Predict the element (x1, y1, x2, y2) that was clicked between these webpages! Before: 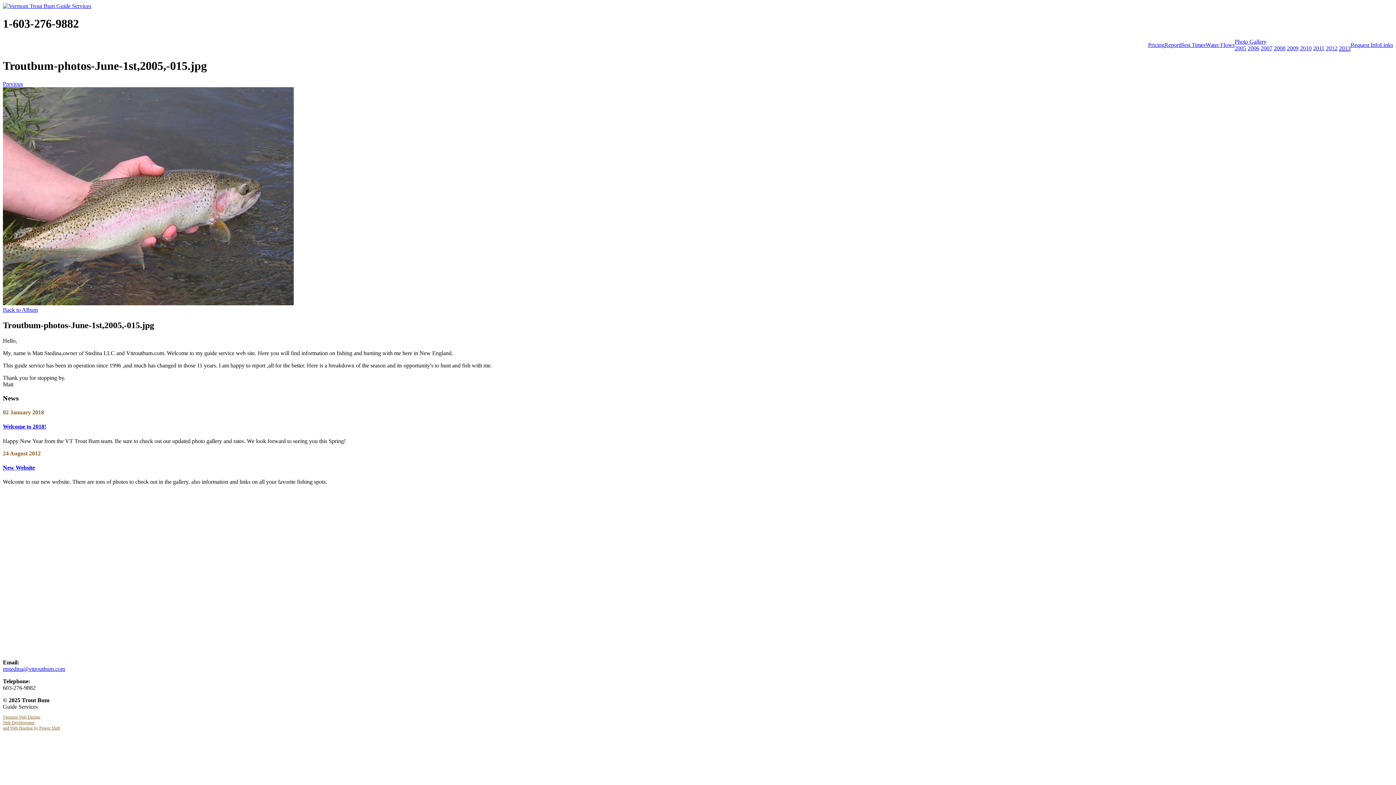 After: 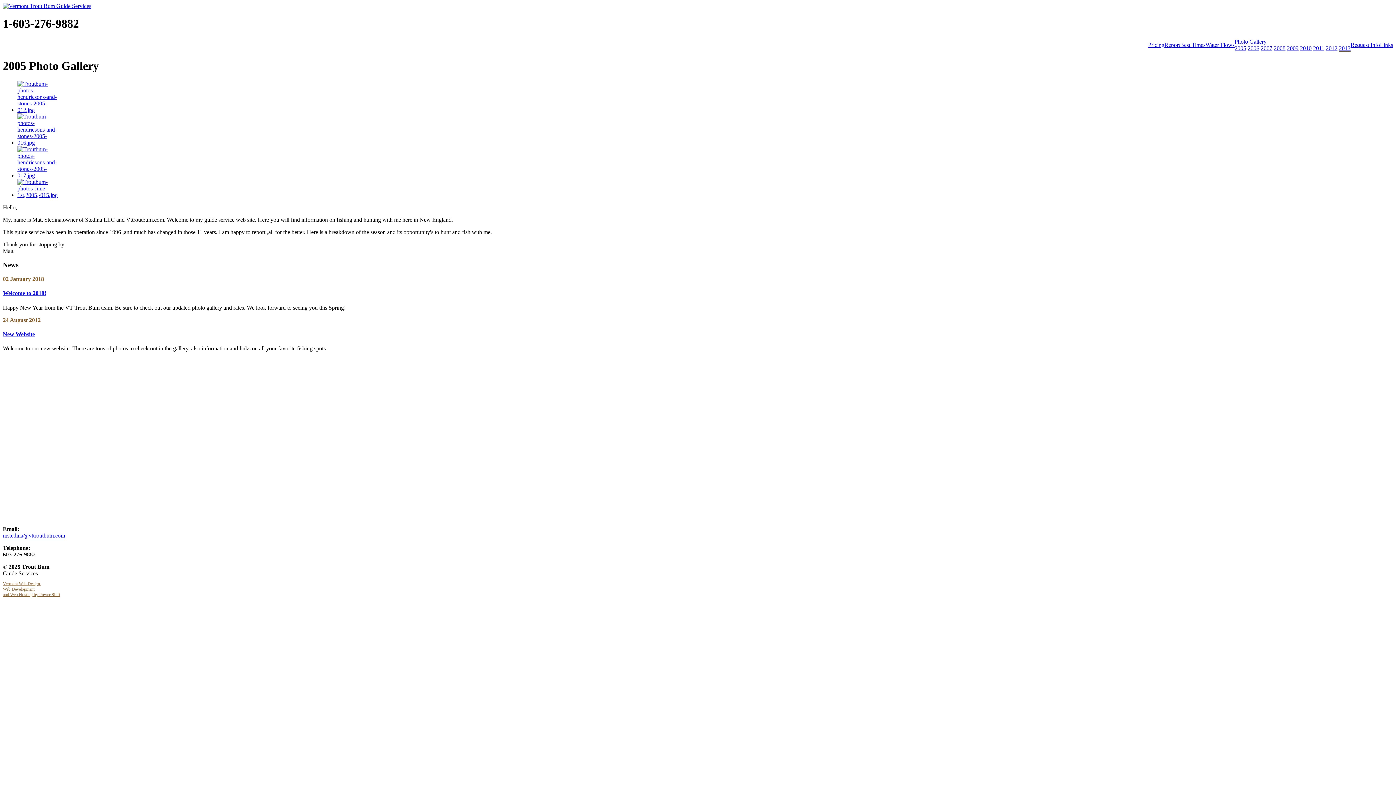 Action: bbox: (2, 306, 37, 313) label: Back to Album